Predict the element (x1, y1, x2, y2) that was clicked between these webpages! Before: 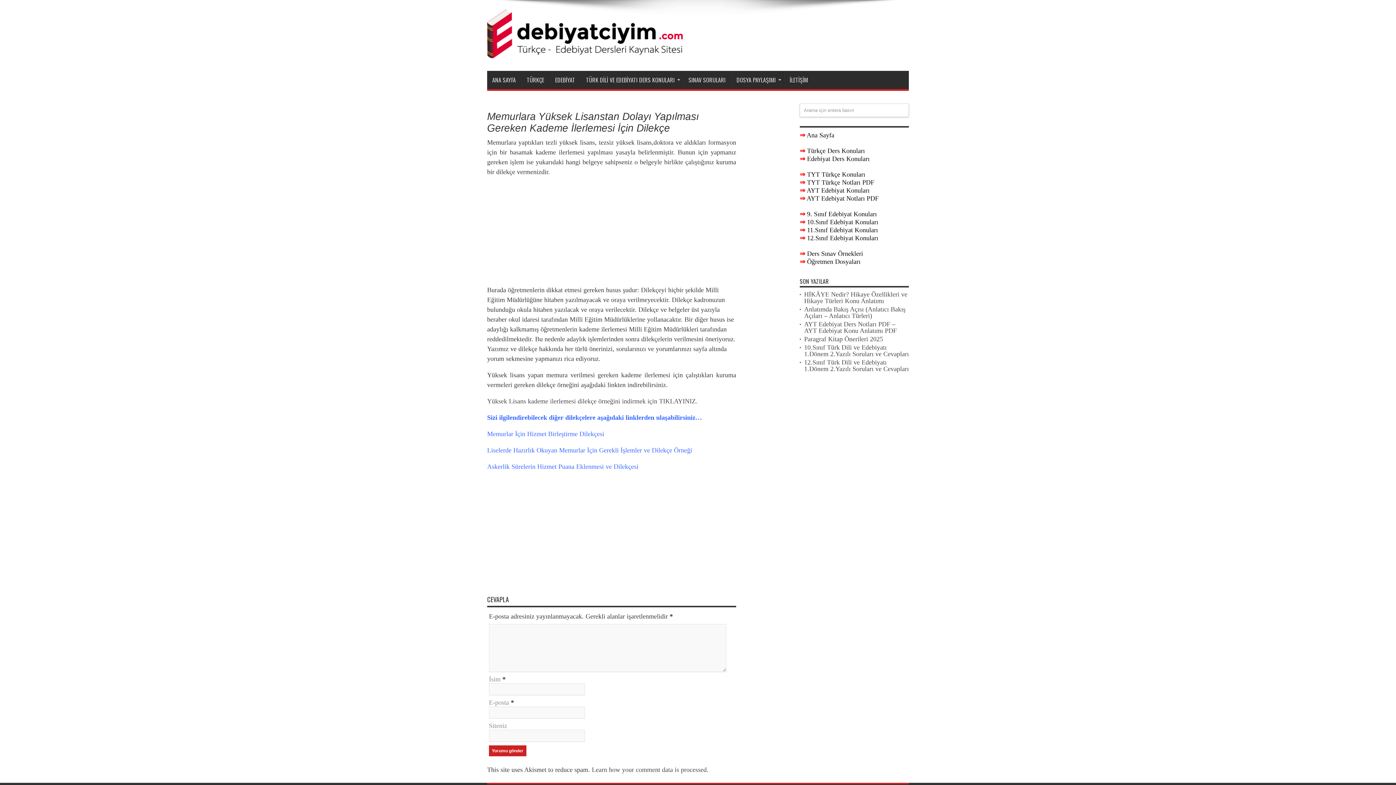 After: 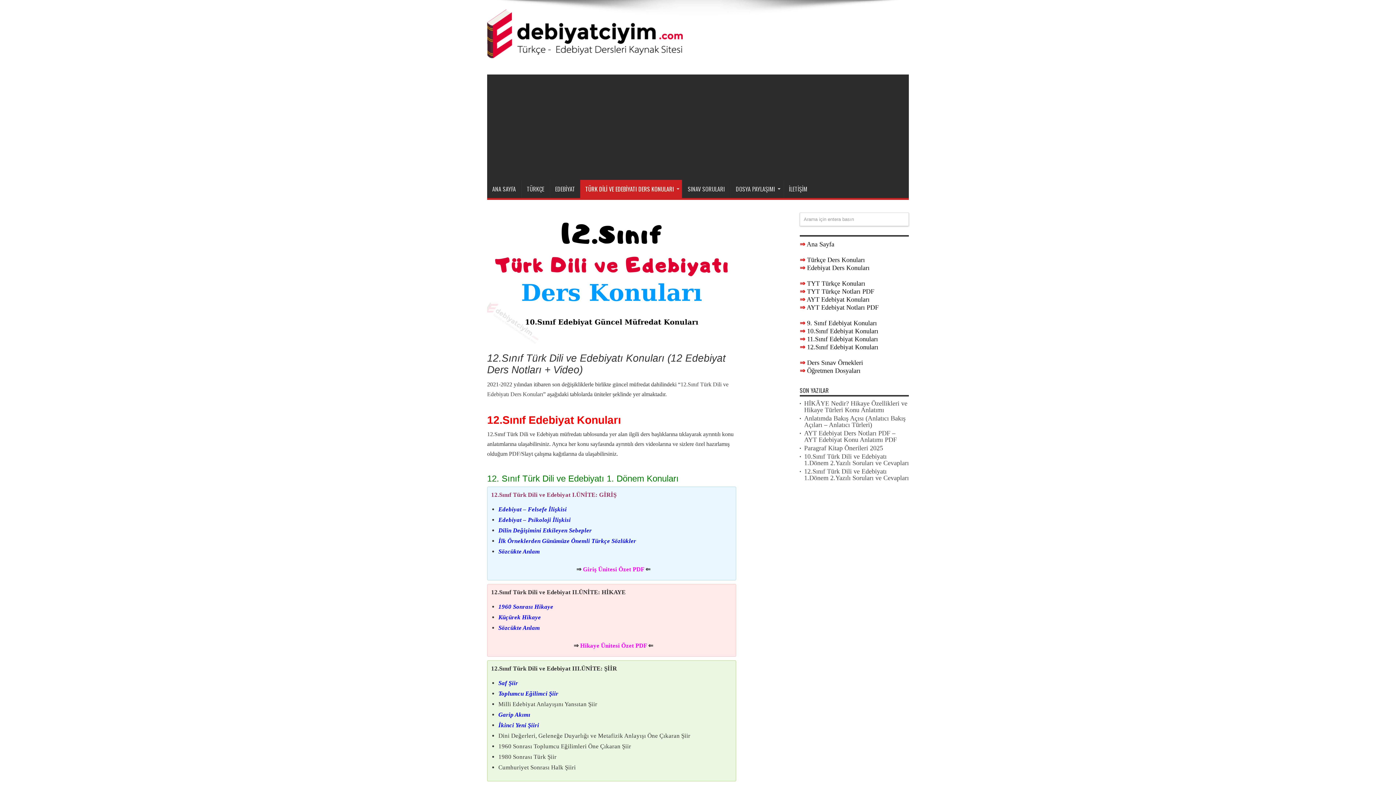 Action: bbox: (807, 234, 878, 241) label: 12.Sınıf Edebiyat Konuları